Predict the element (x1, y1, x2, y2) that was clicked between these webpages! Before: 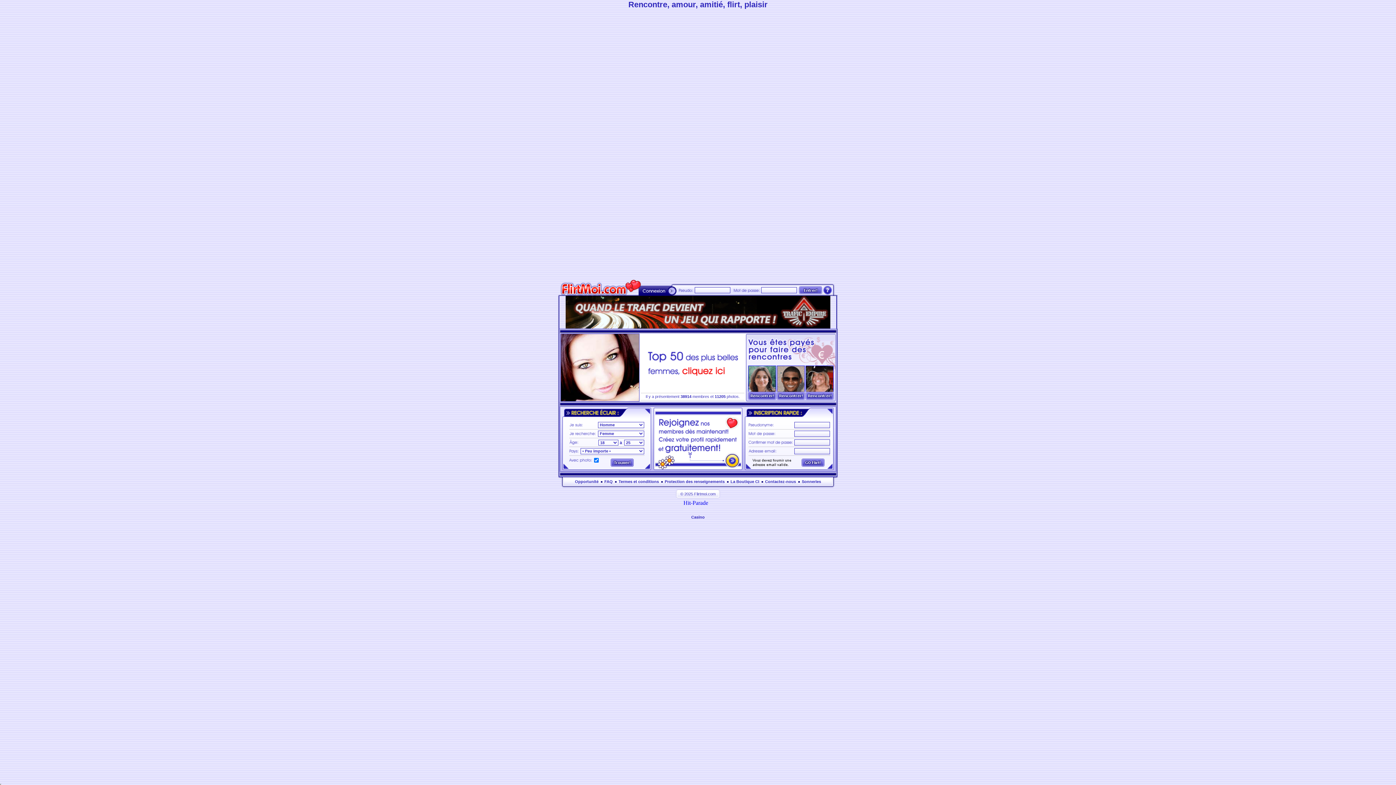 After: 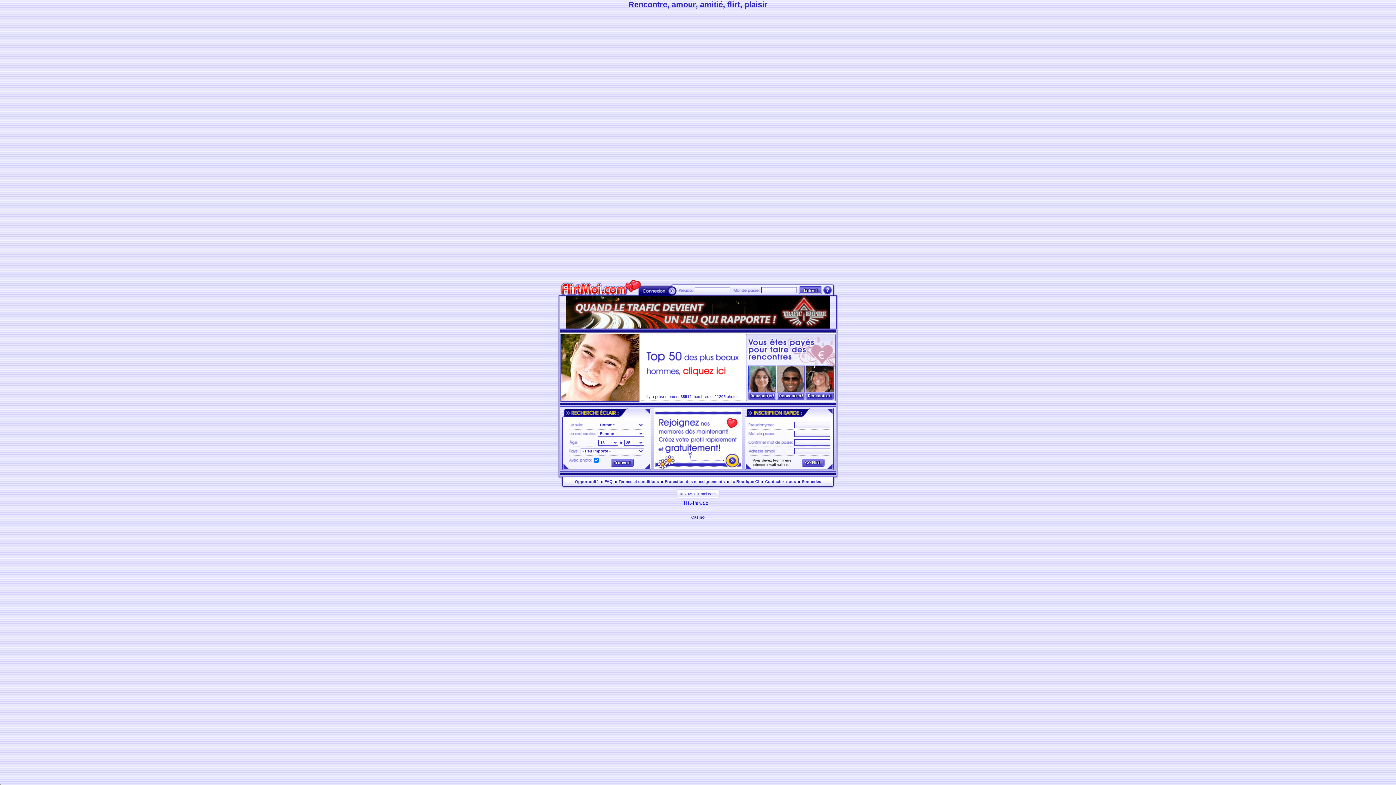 Action: bbox: (746, 397, 836, 402)